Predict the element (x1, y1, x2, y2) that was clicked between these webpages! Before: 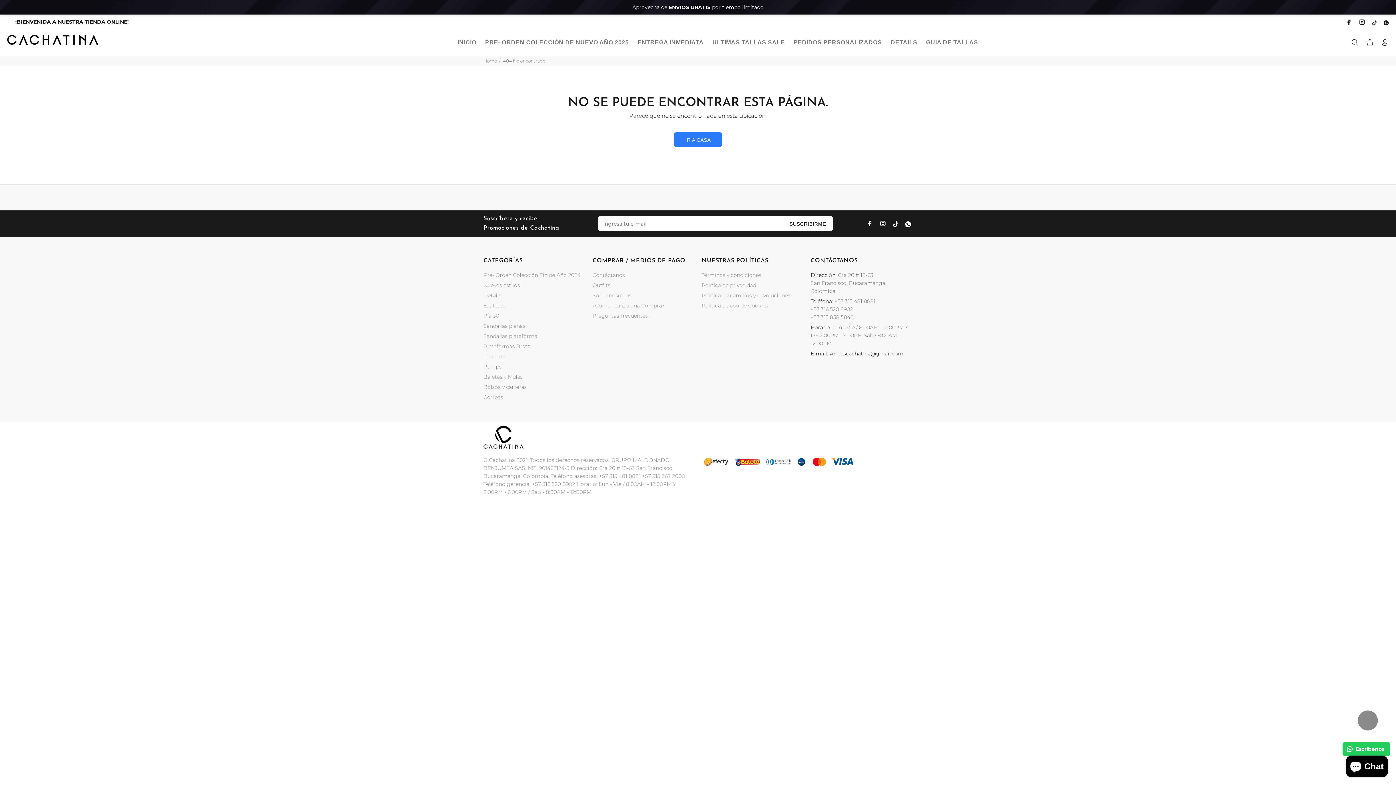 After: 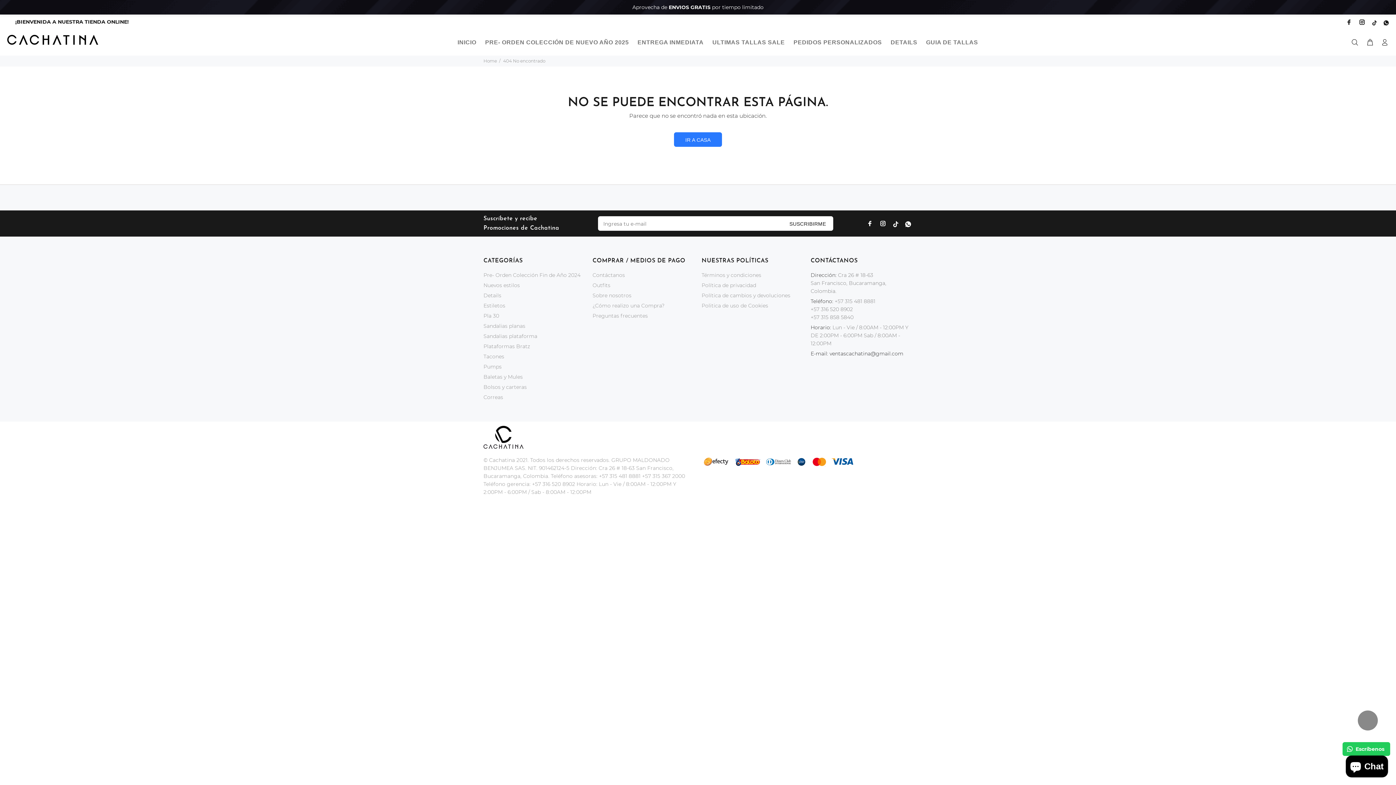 Action: bbox: (878, 218, 888, 228)